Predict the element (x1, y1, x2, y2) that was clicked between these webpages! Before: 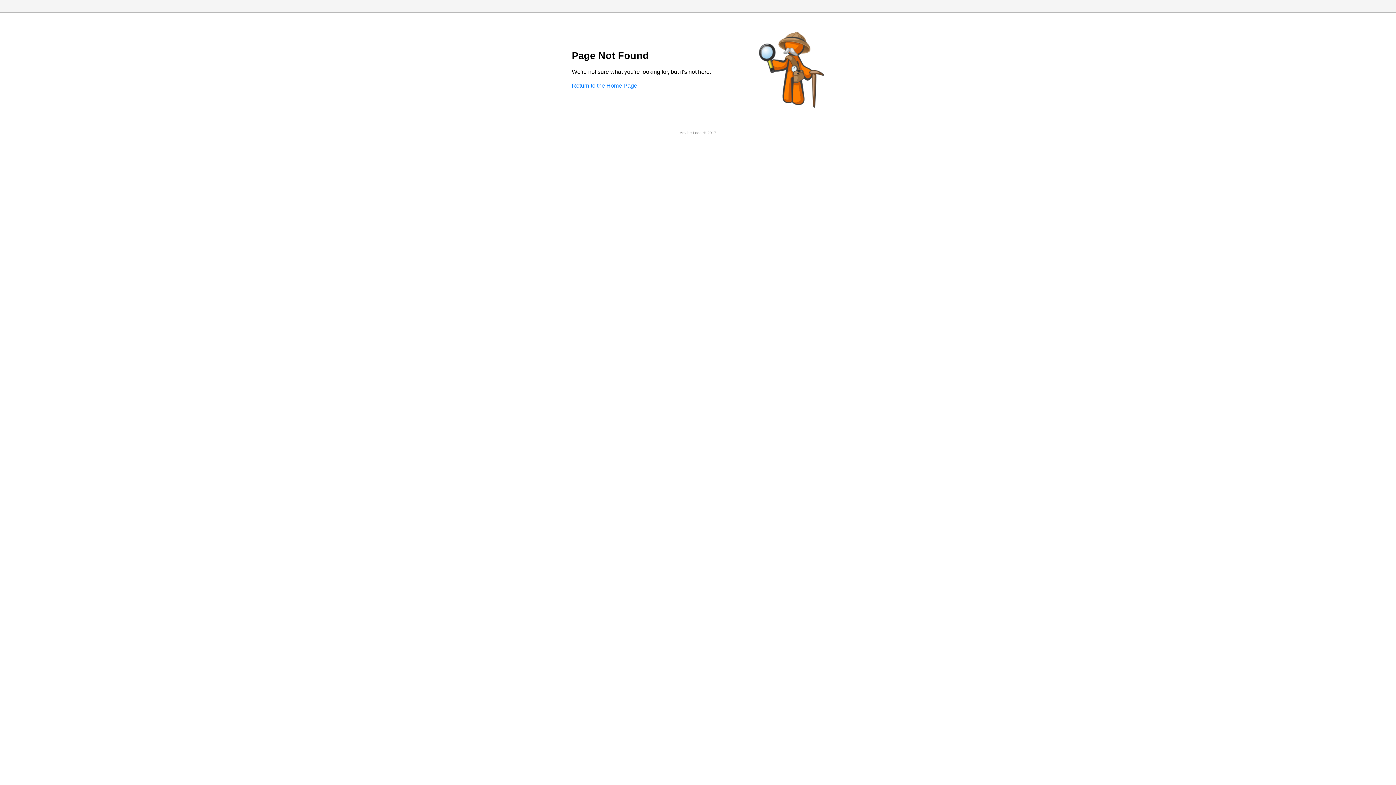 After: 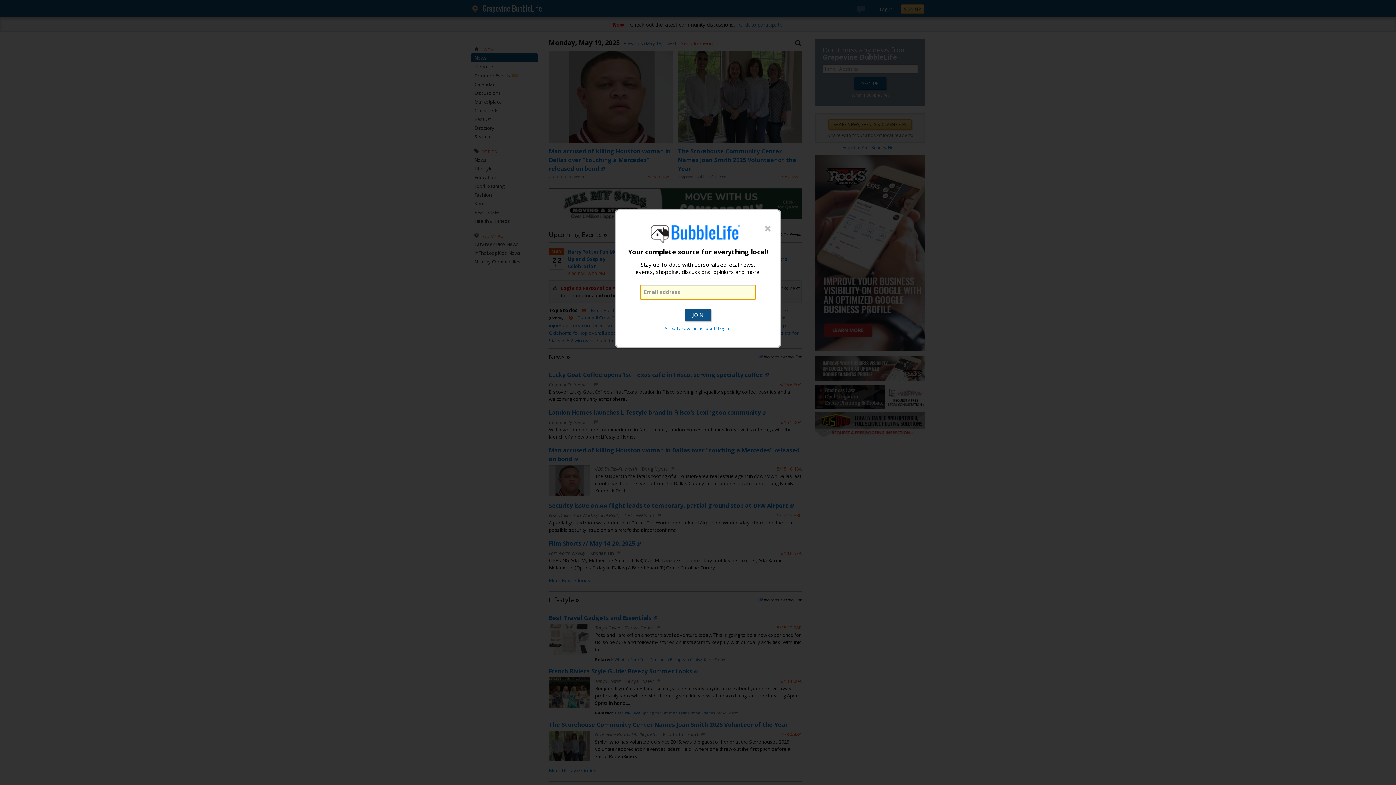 Action: bbox: (572, 82, 637, 88) label: Return to the Home Page